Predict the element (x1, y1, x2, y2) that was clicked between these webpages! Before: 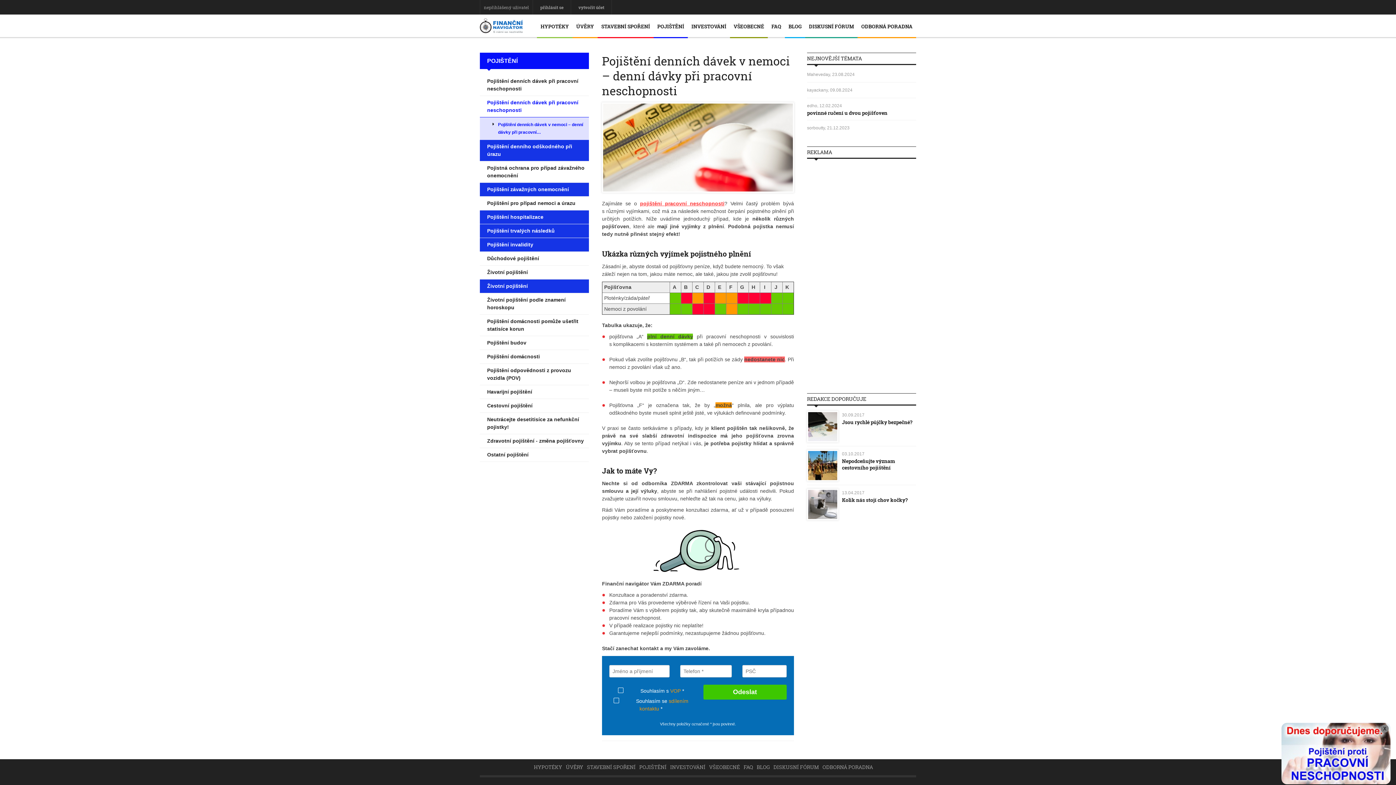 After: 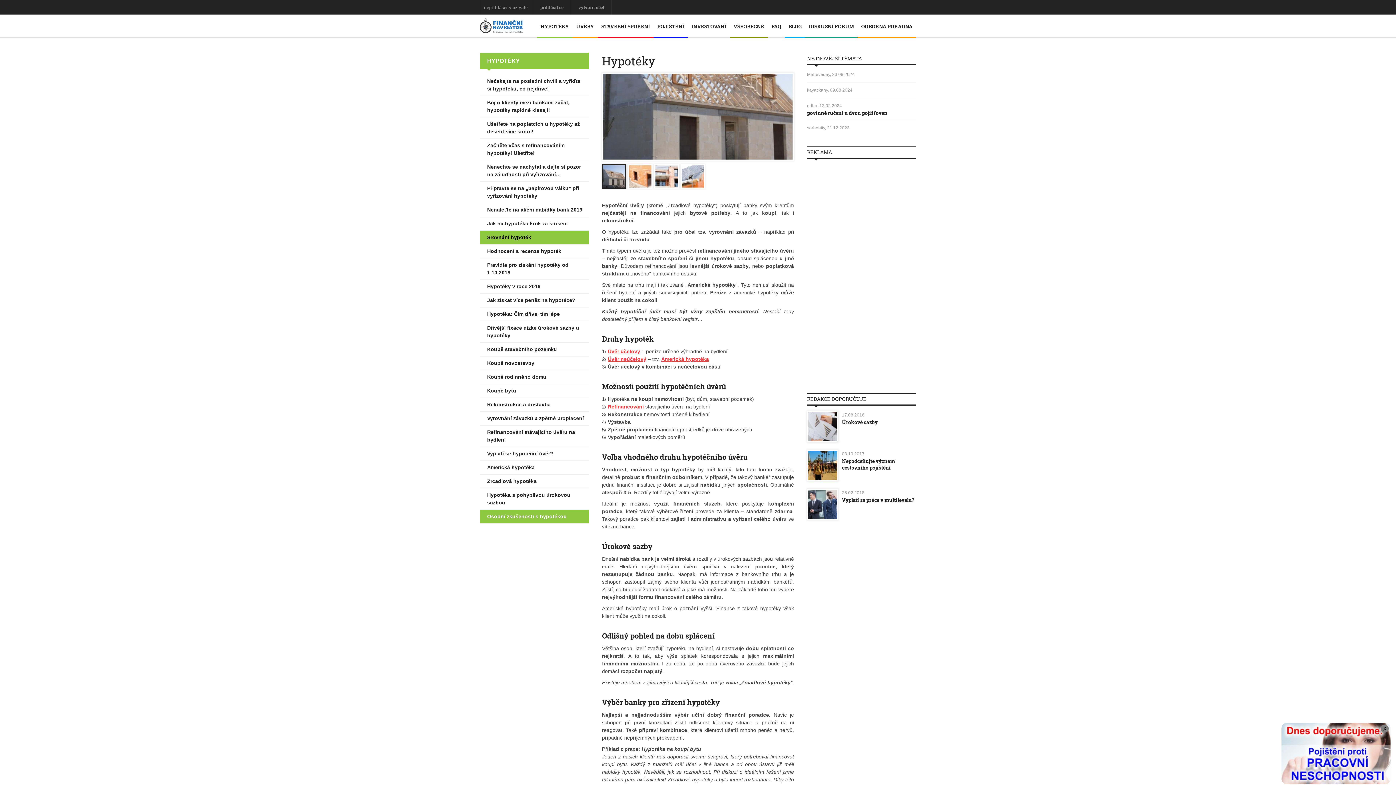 Action: bbox: (534, 763, 562, 770) label: HYPOTÉKY